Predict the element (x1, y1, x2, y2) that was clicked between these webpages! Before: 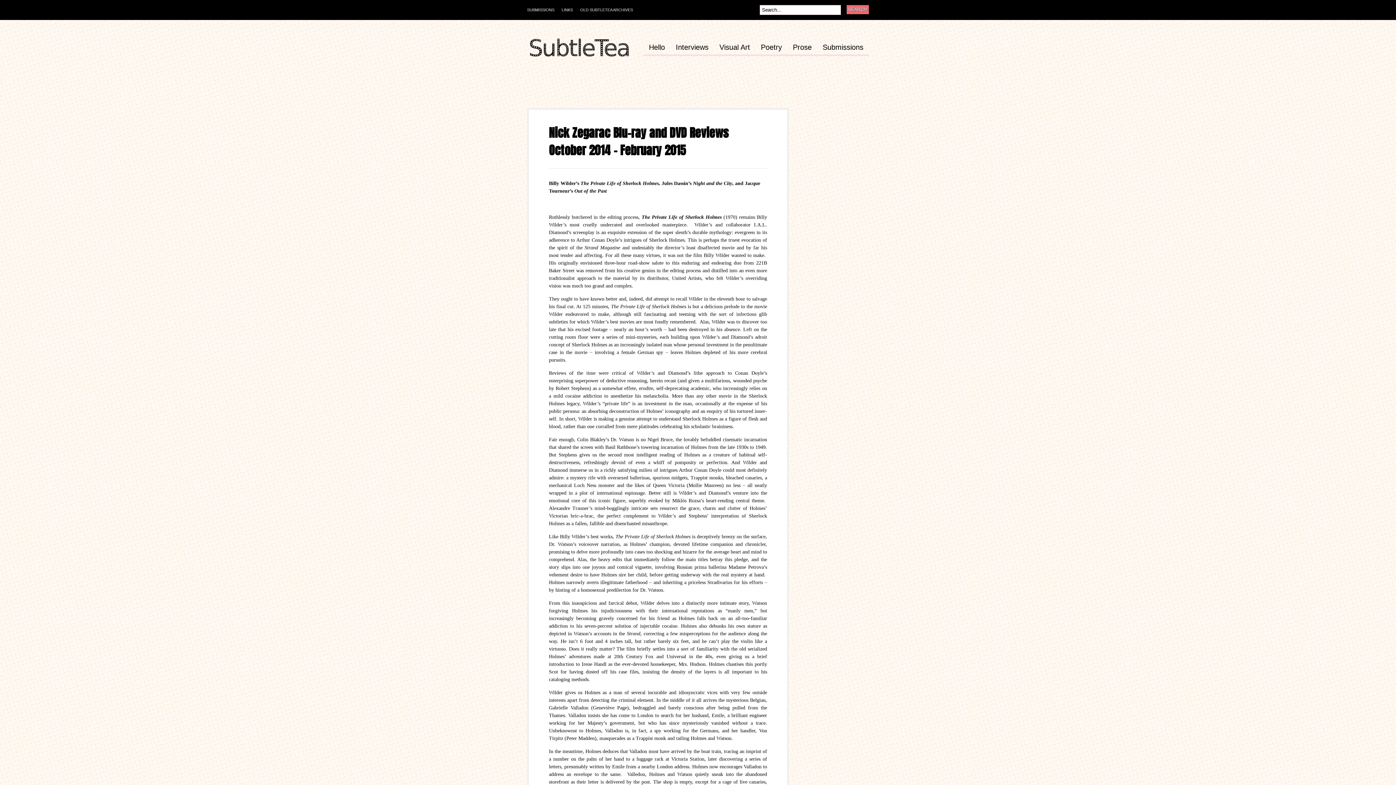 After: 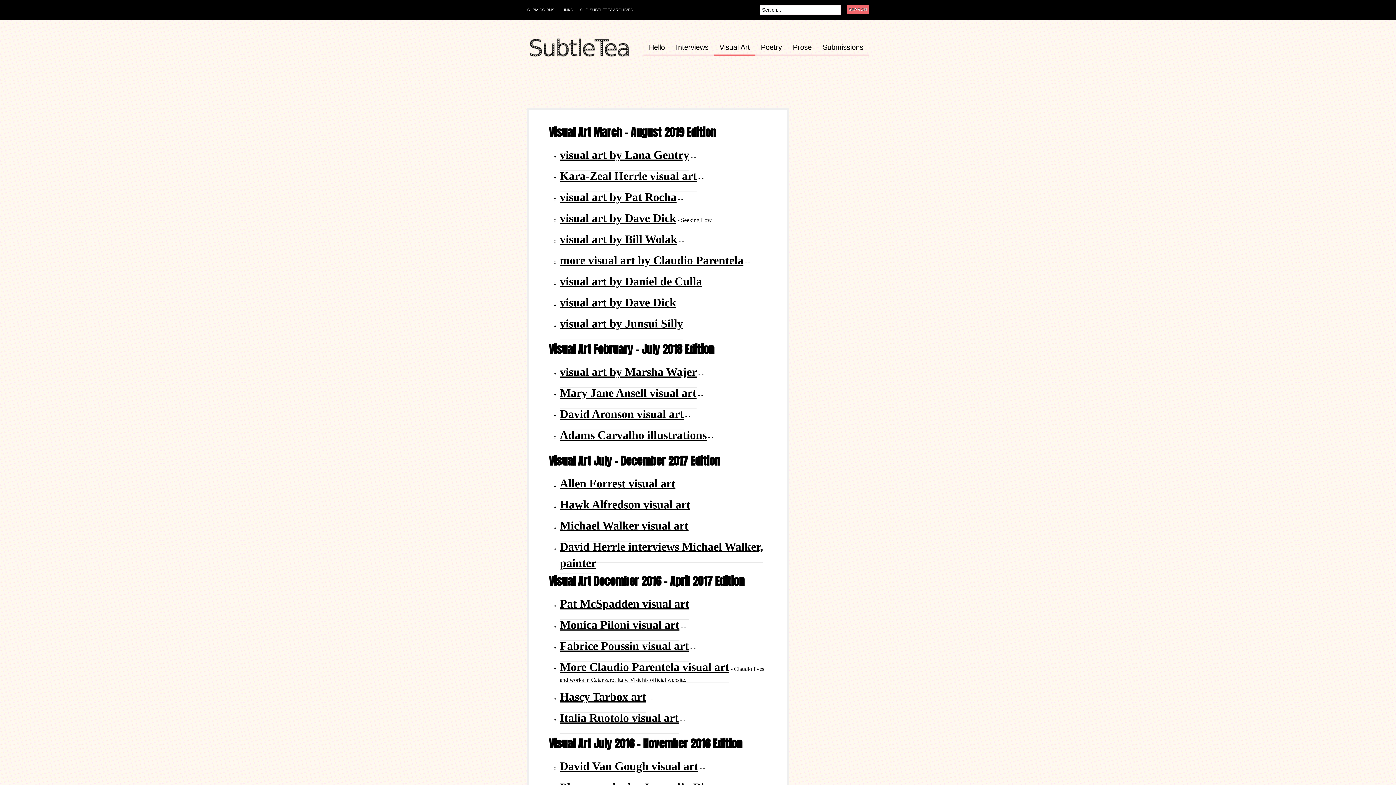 Action: bbox: (714, 43, 755, 56) label: Visual Art